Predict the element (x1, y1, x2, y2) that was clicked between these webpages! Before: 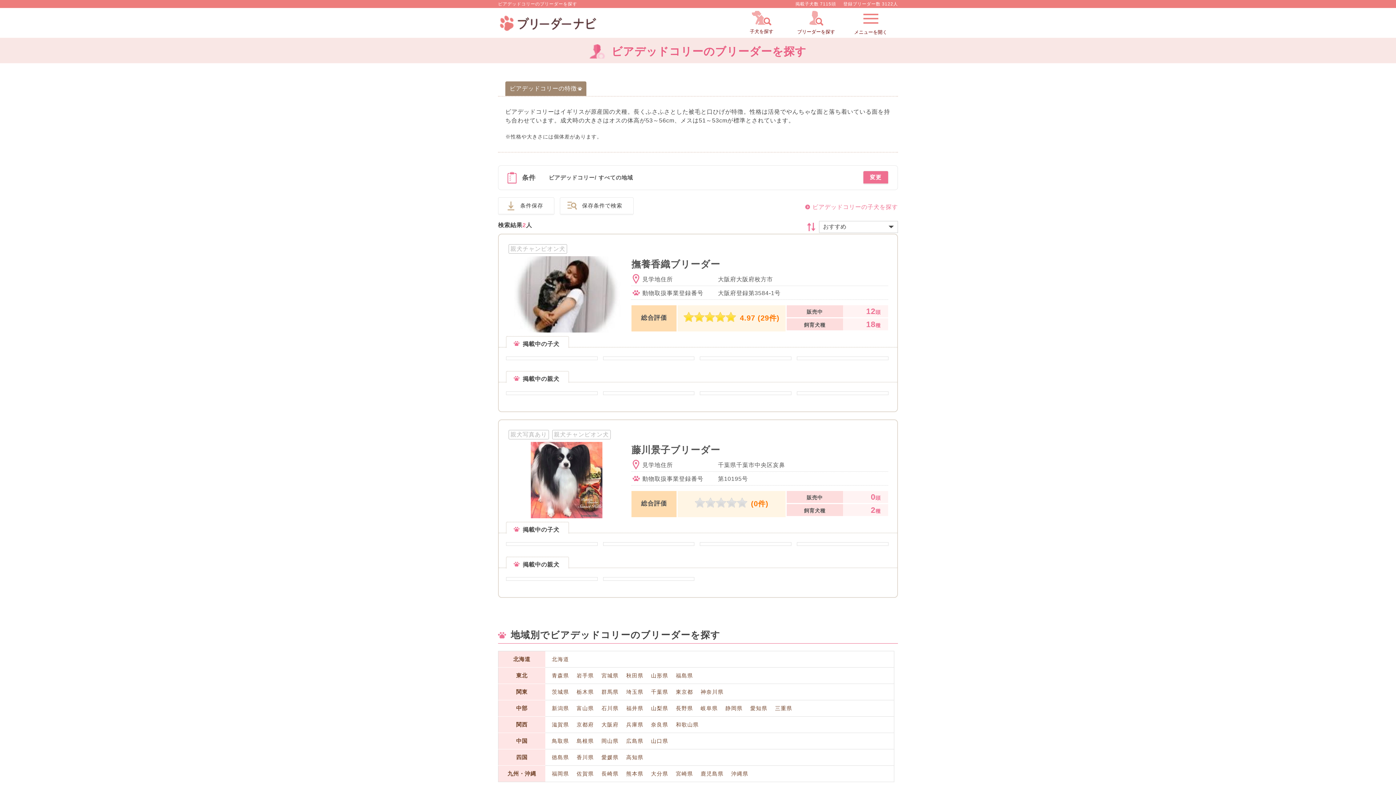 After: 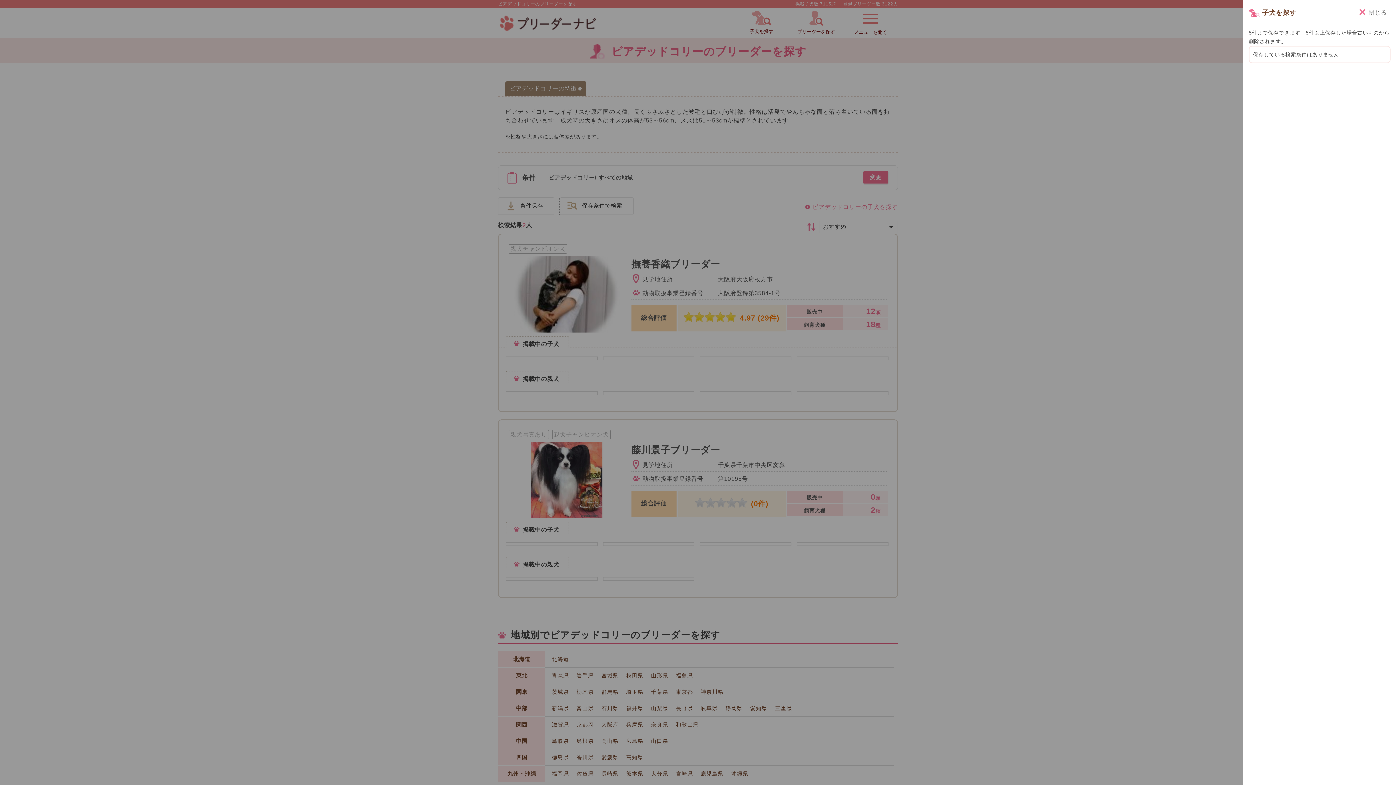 Action: bbox: (560, 197, 633, 215) label: 保存条件で検索